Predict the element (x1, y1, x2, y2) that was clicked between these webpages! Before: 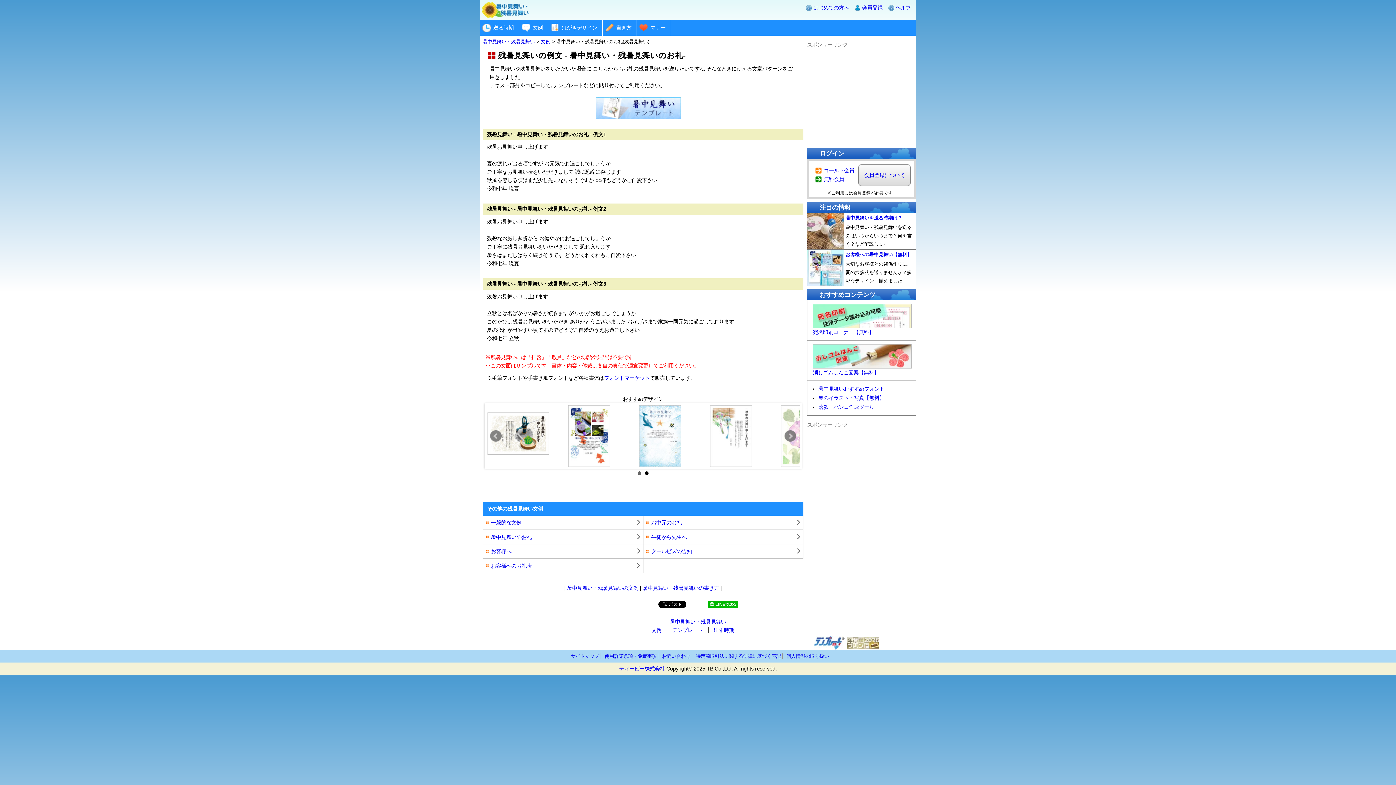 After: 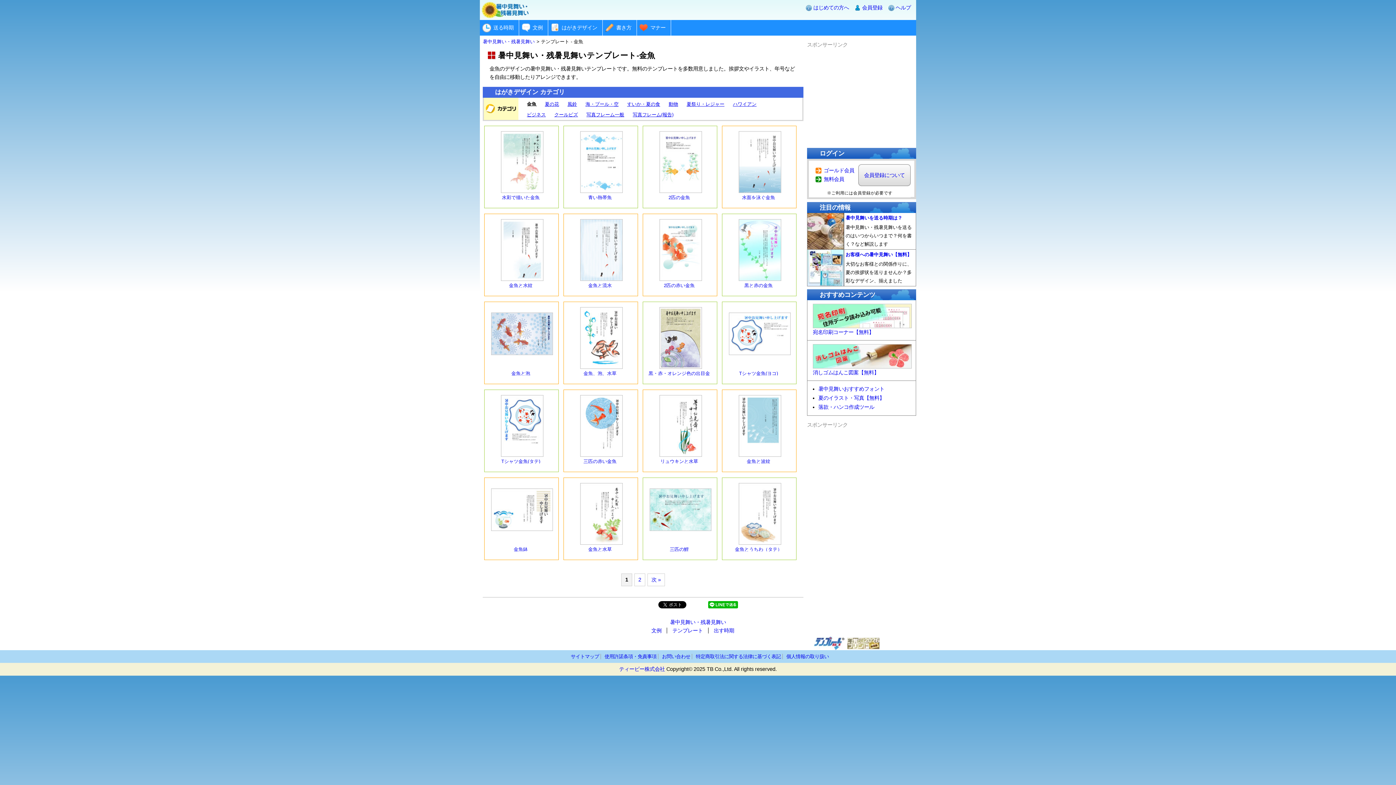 Action: label: テンプレート bbox: (672, 627, 708, 633)